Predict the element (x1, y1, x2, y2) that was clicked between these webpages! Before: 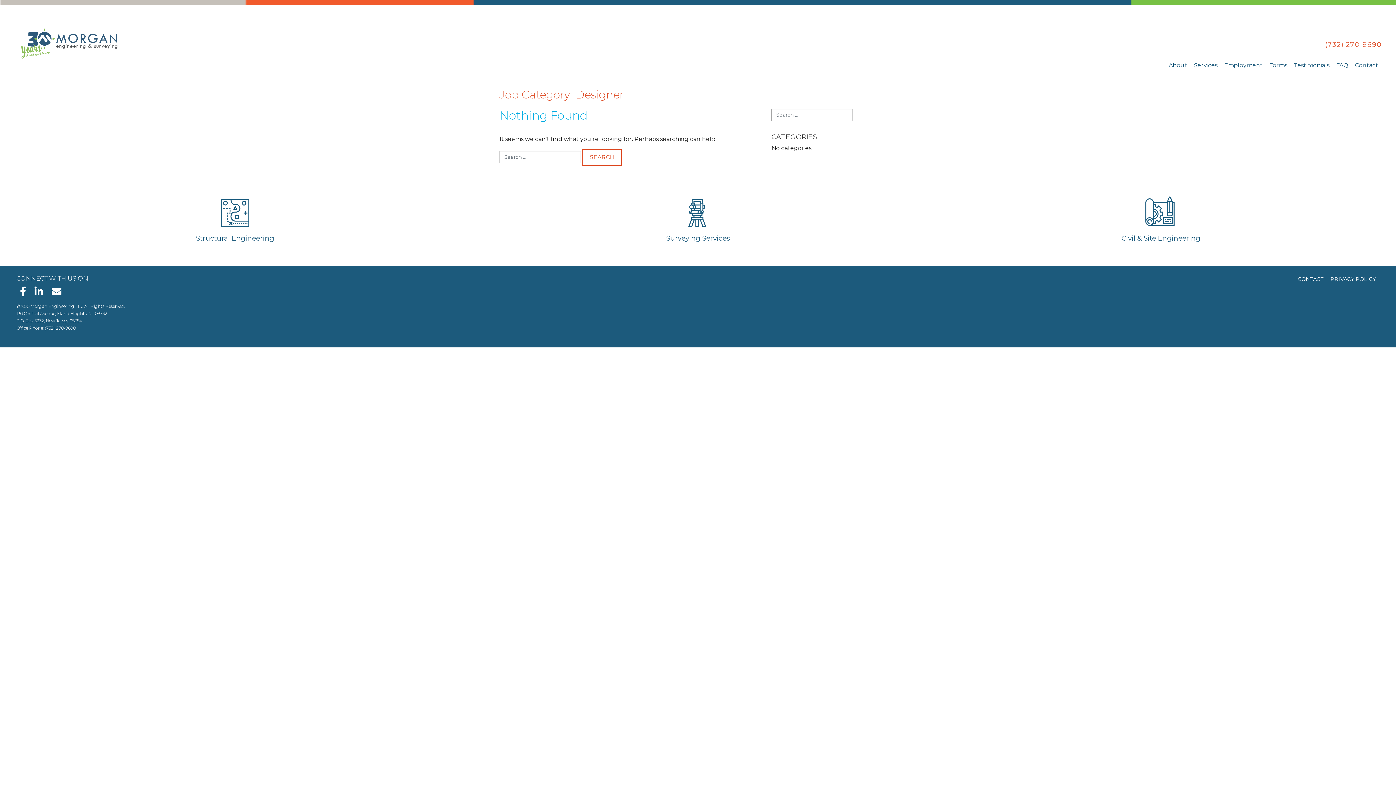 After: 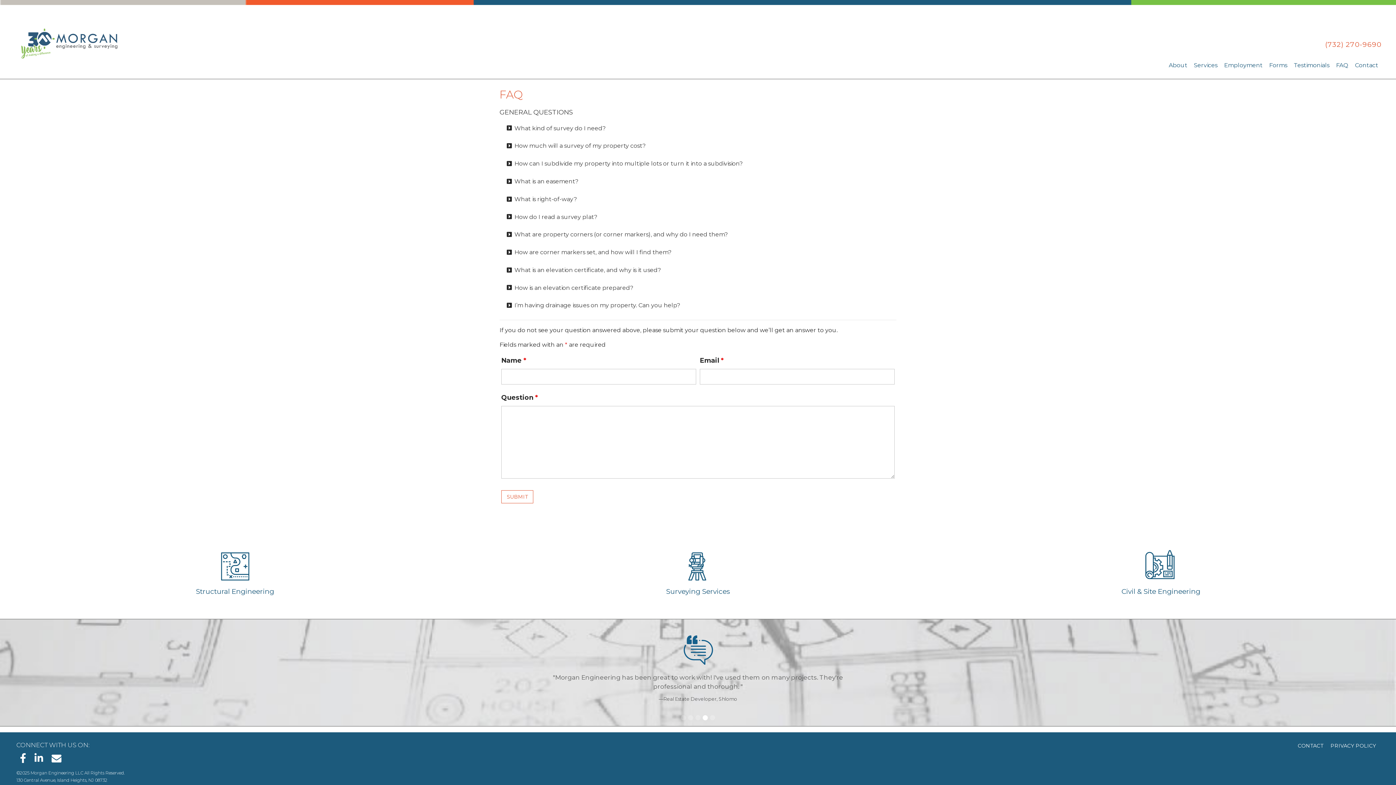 Action: bbox: (1336, 55, 1348, 71) label: FAQ